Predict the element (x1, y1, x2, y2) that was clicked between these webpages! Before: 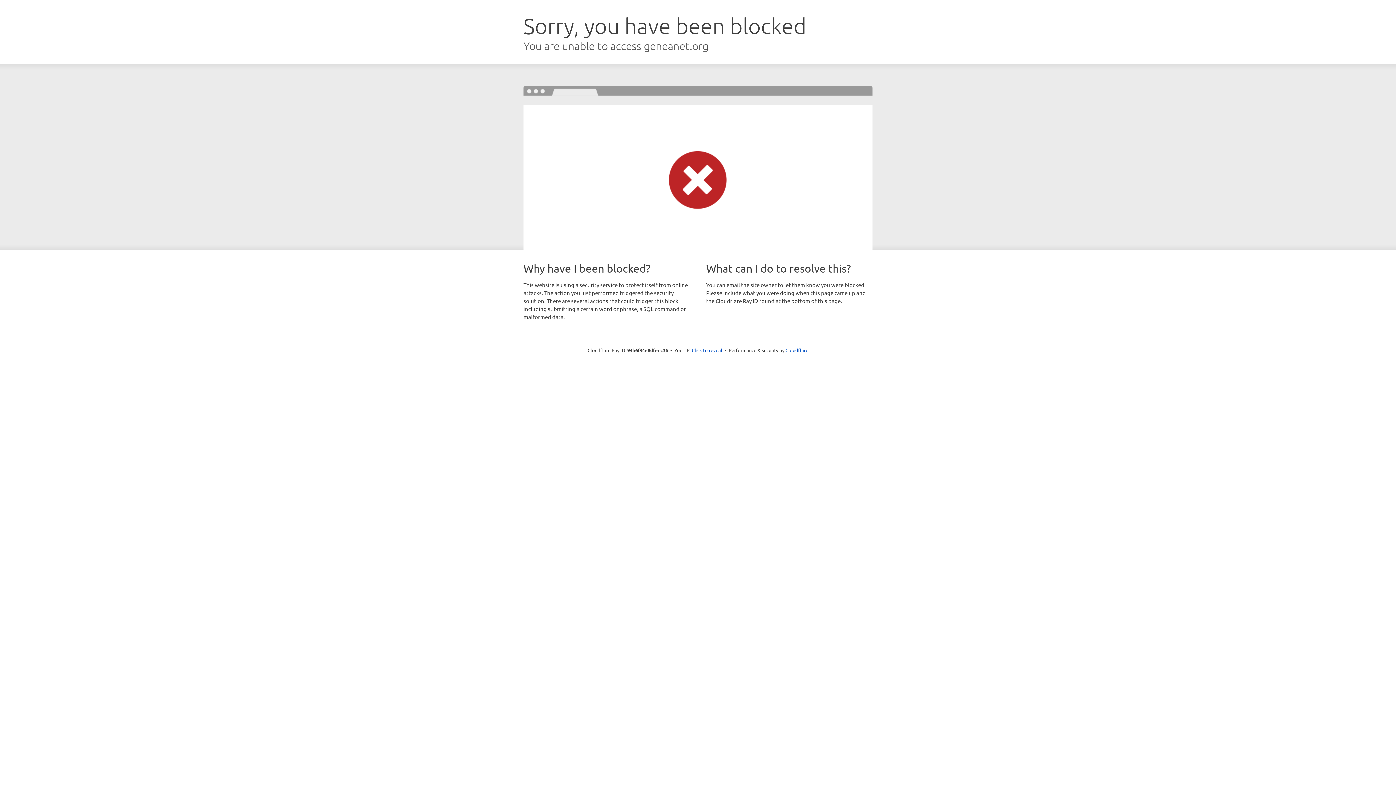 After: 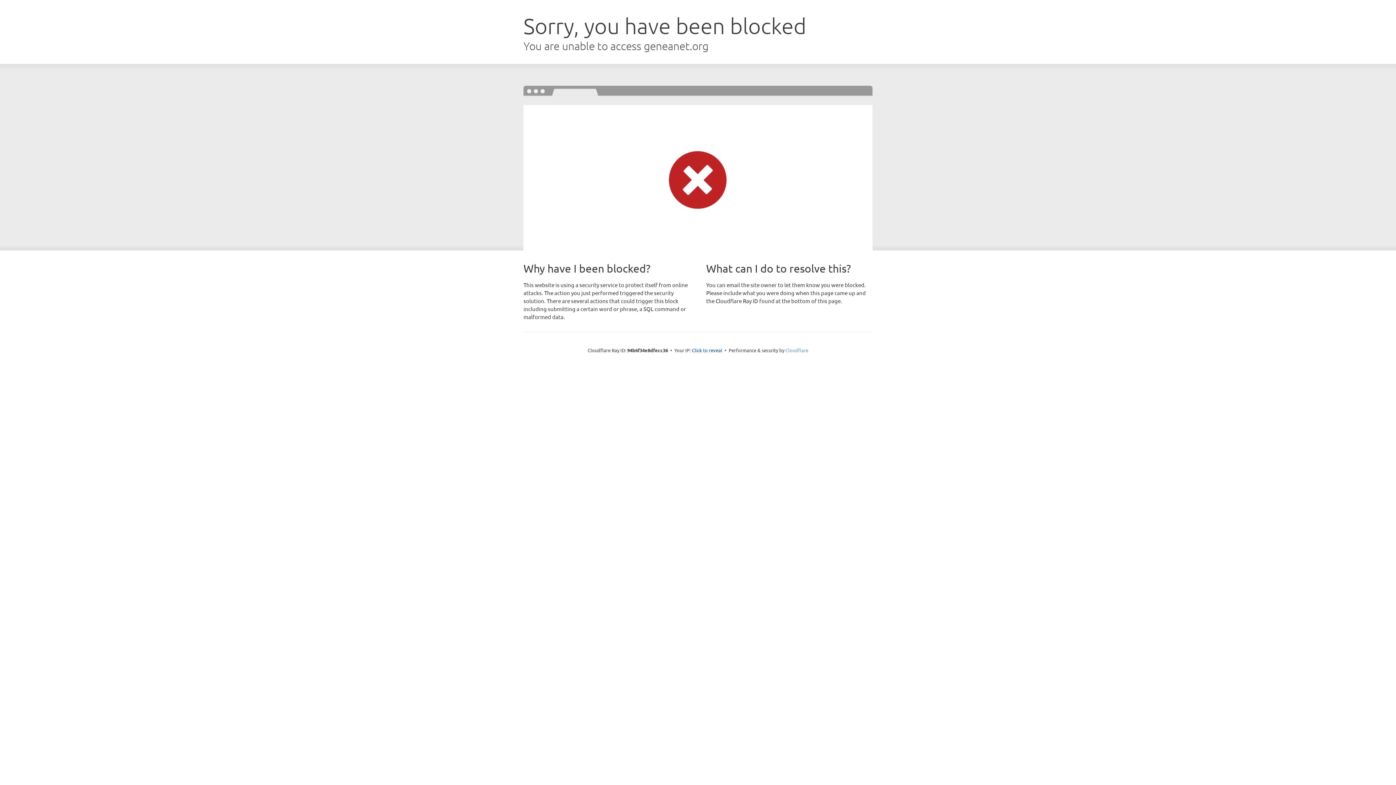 Action: bbox: (785, 347, 808, 353) label: Cloudflare